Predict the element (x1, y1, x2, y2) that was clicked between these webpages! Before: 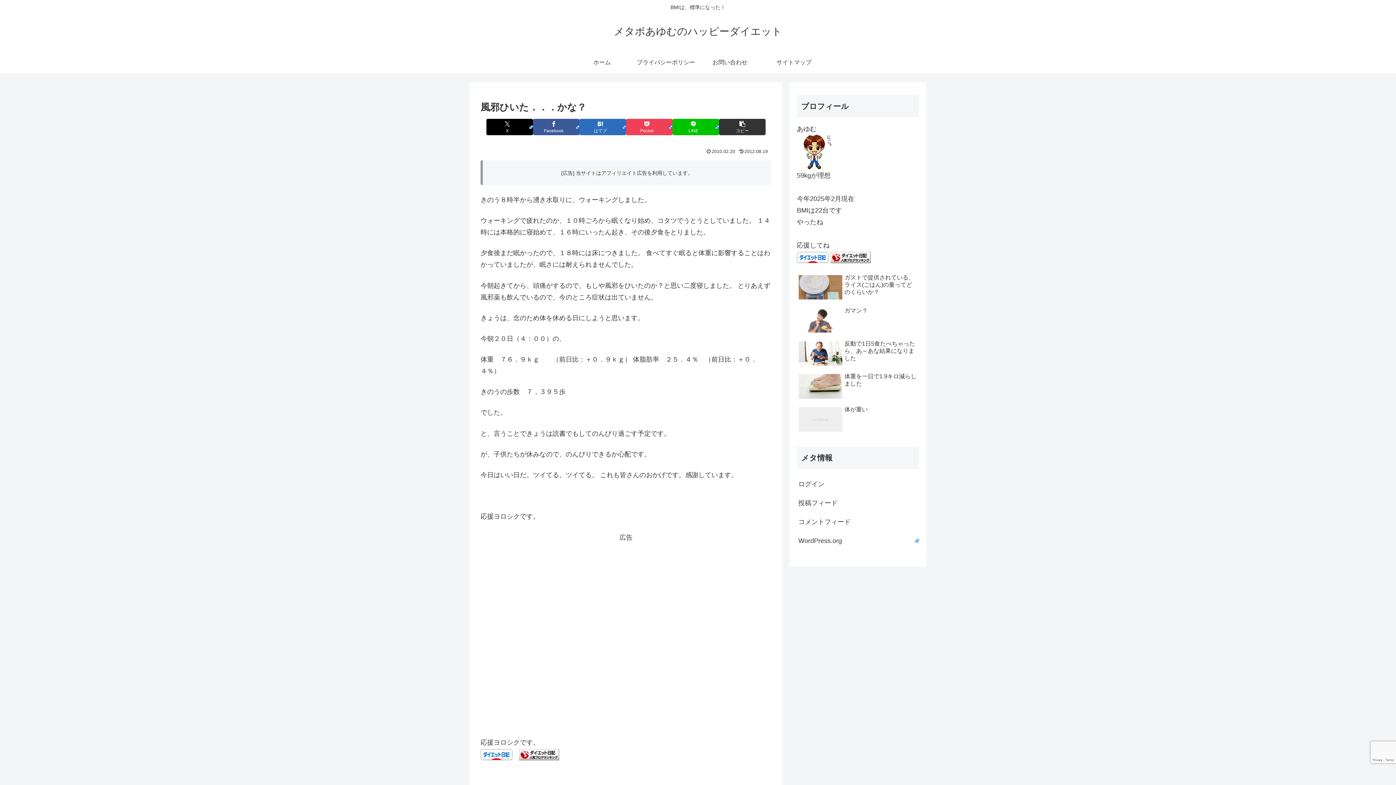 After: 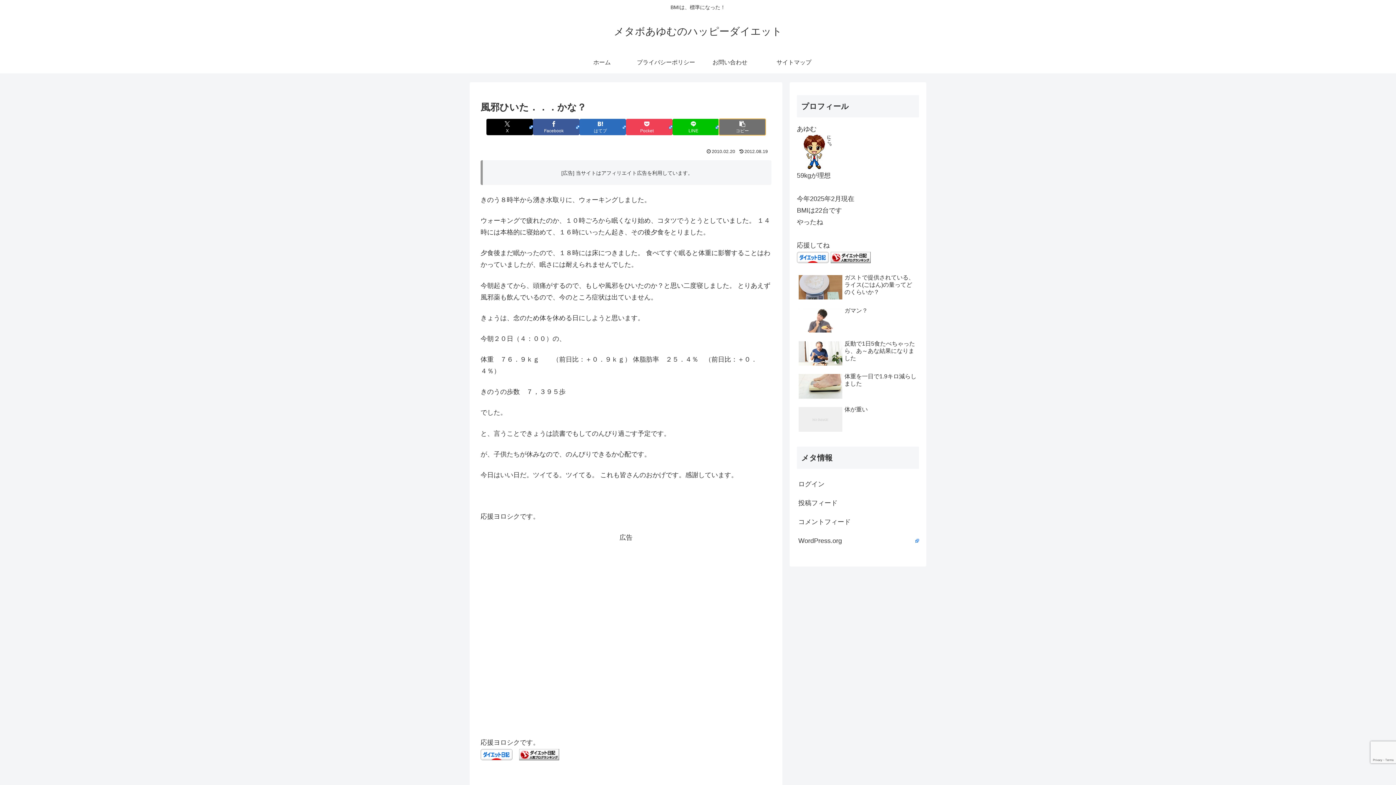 Action: label: タイトルとURLをコピーする bbox: (719, 118, 765, 135)